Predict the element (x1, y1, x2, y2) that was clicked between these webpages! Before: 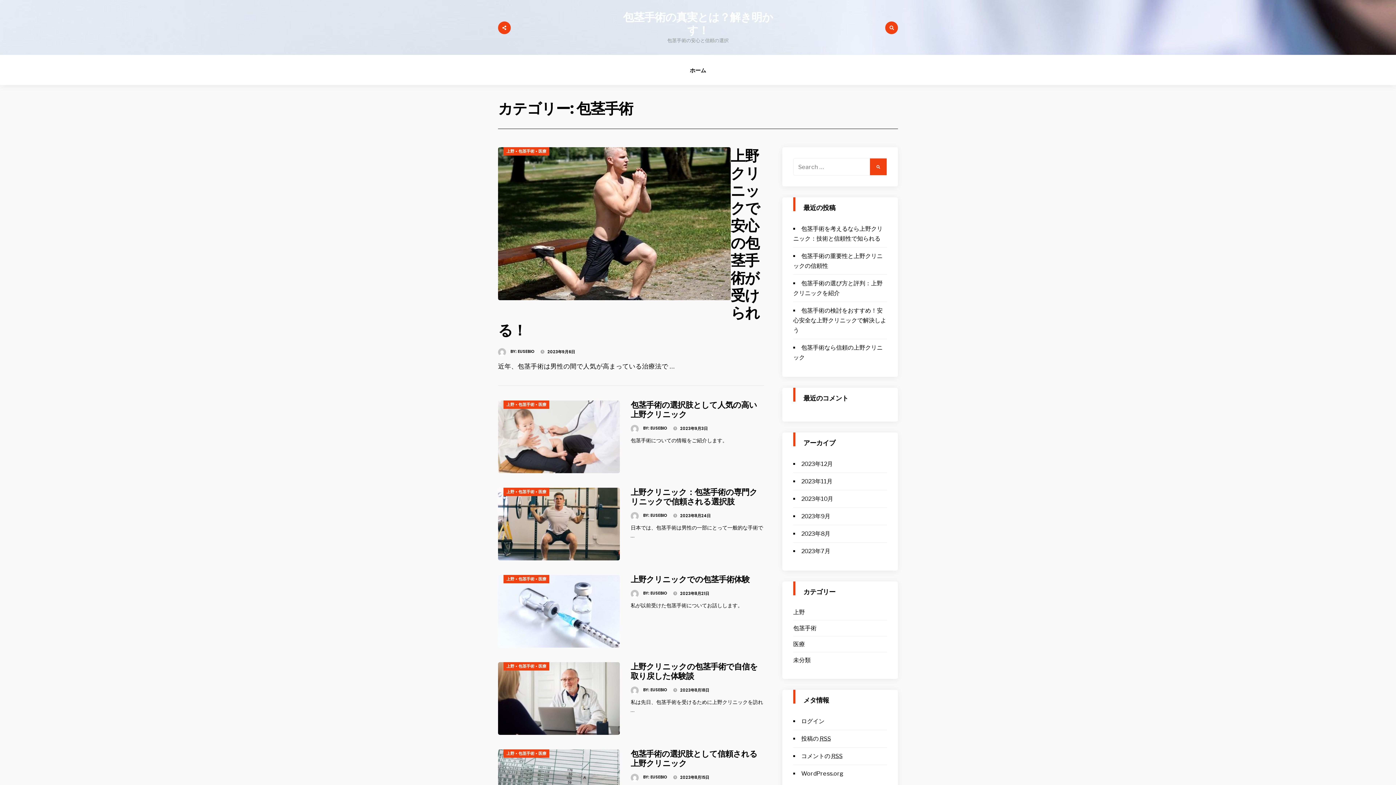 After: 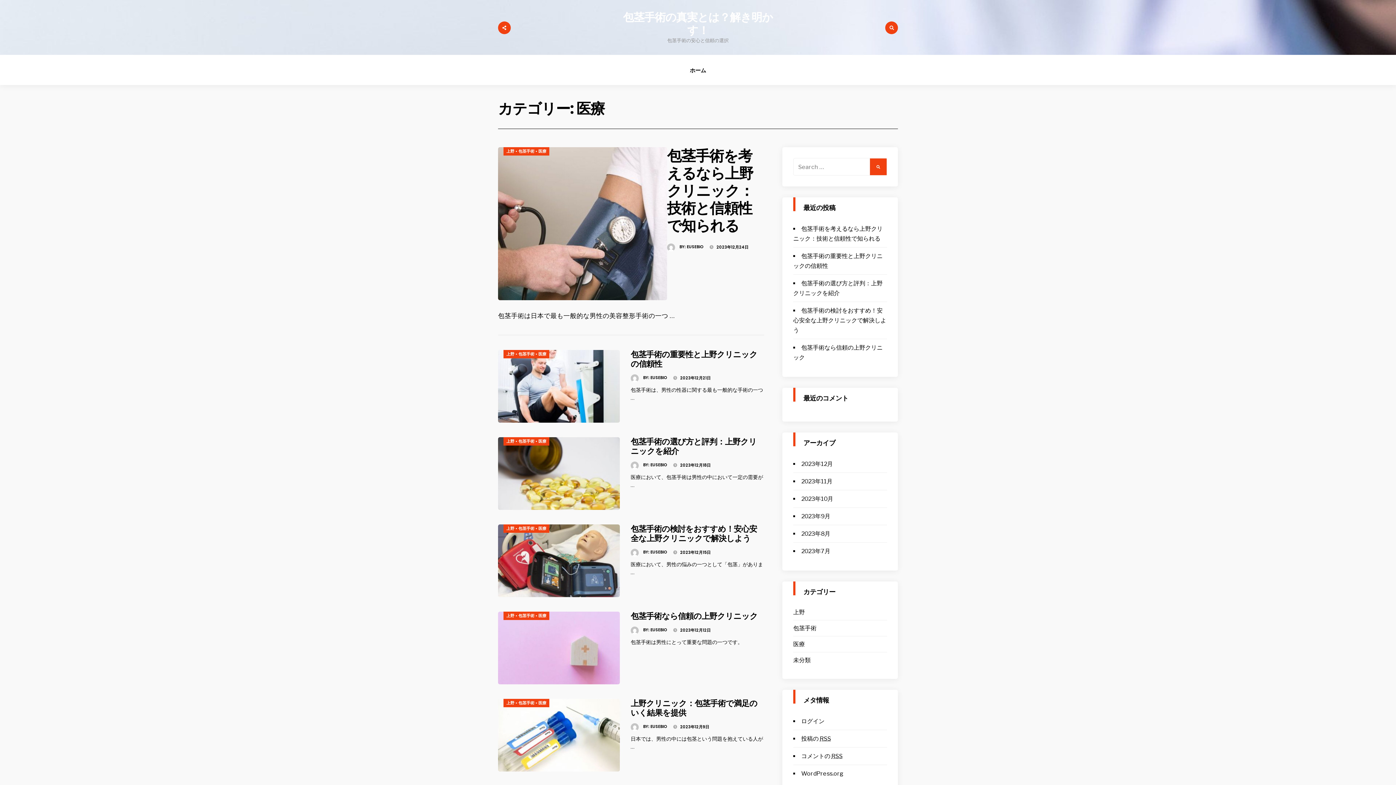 Action: bbox: (538, 663, 546, 669) label: 医療